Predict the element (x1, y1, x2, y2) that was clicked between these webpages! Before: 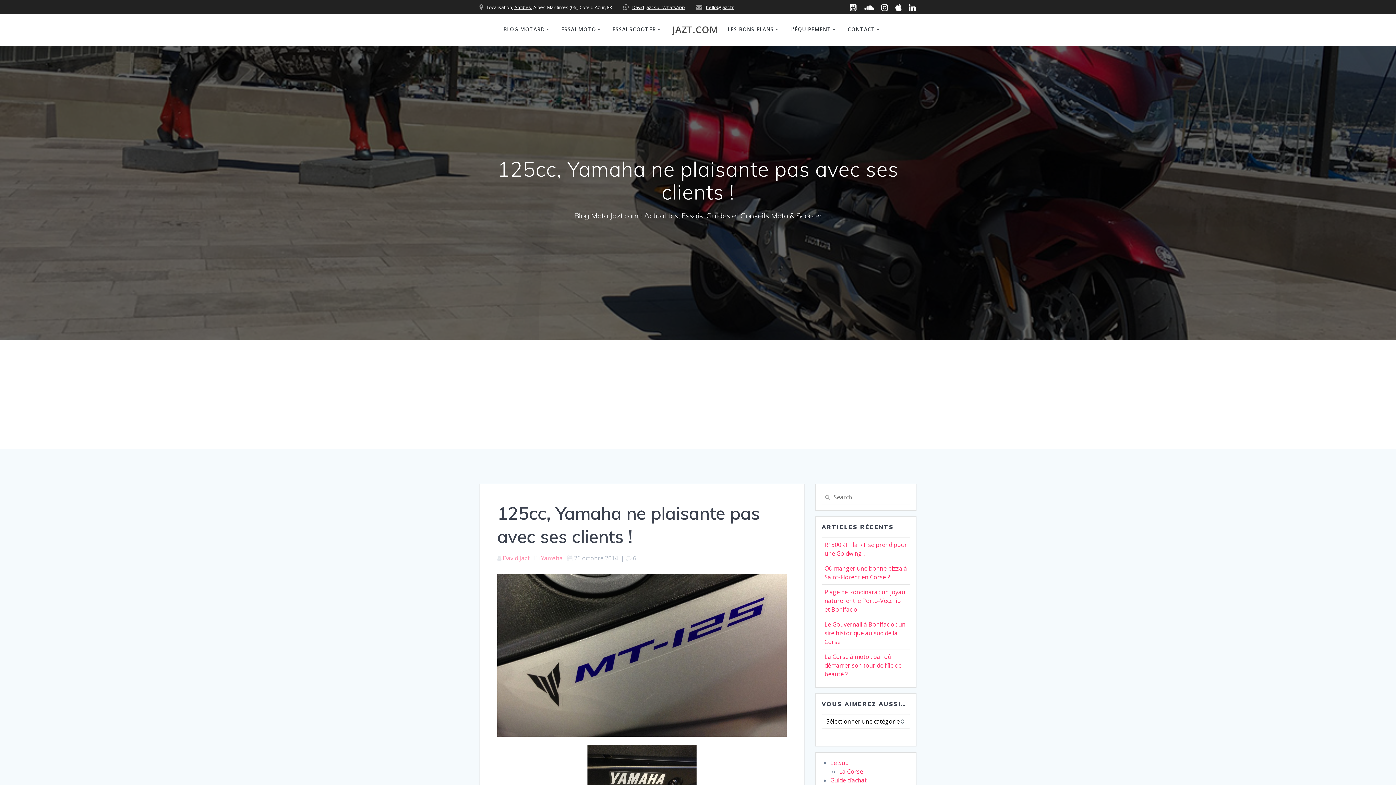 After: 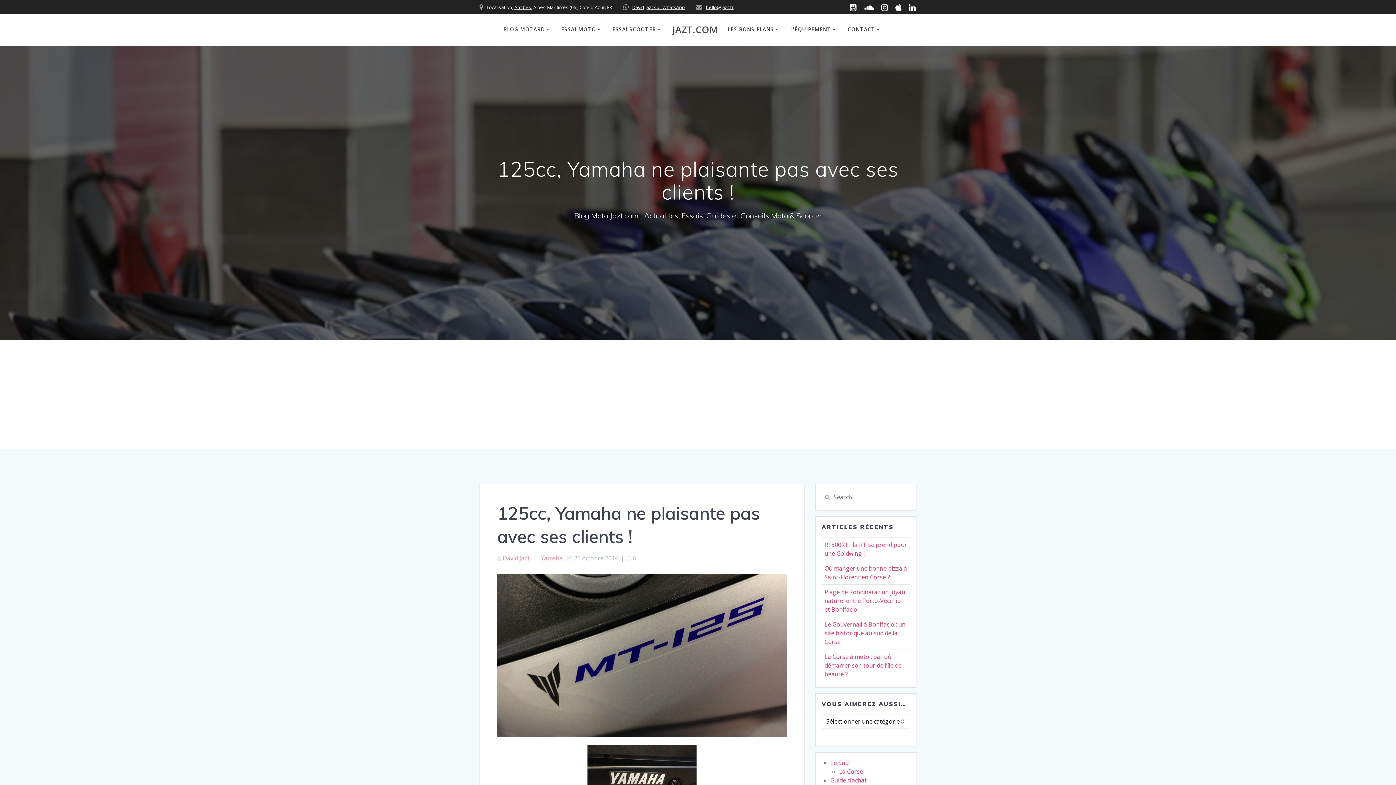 Action: bbox: (846, 2, 860, 12)